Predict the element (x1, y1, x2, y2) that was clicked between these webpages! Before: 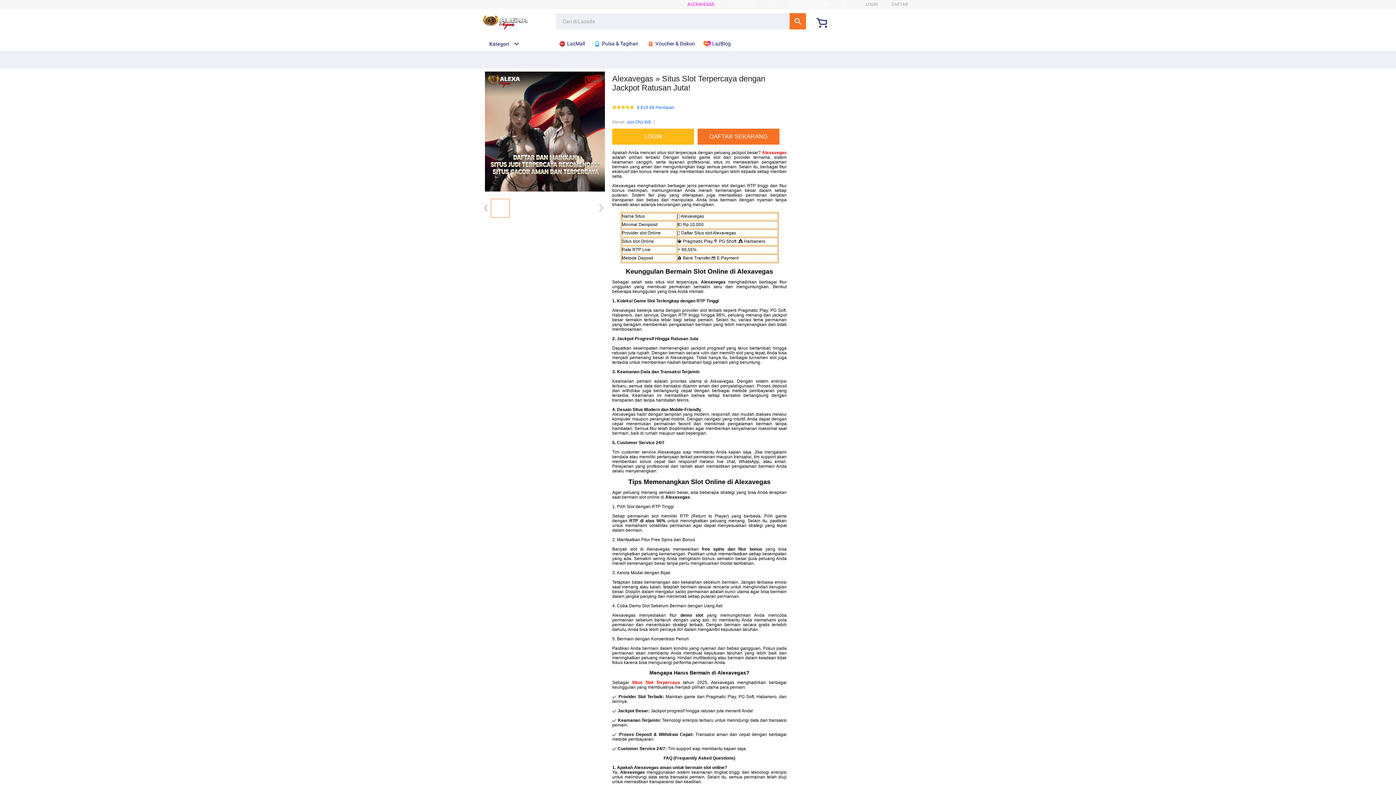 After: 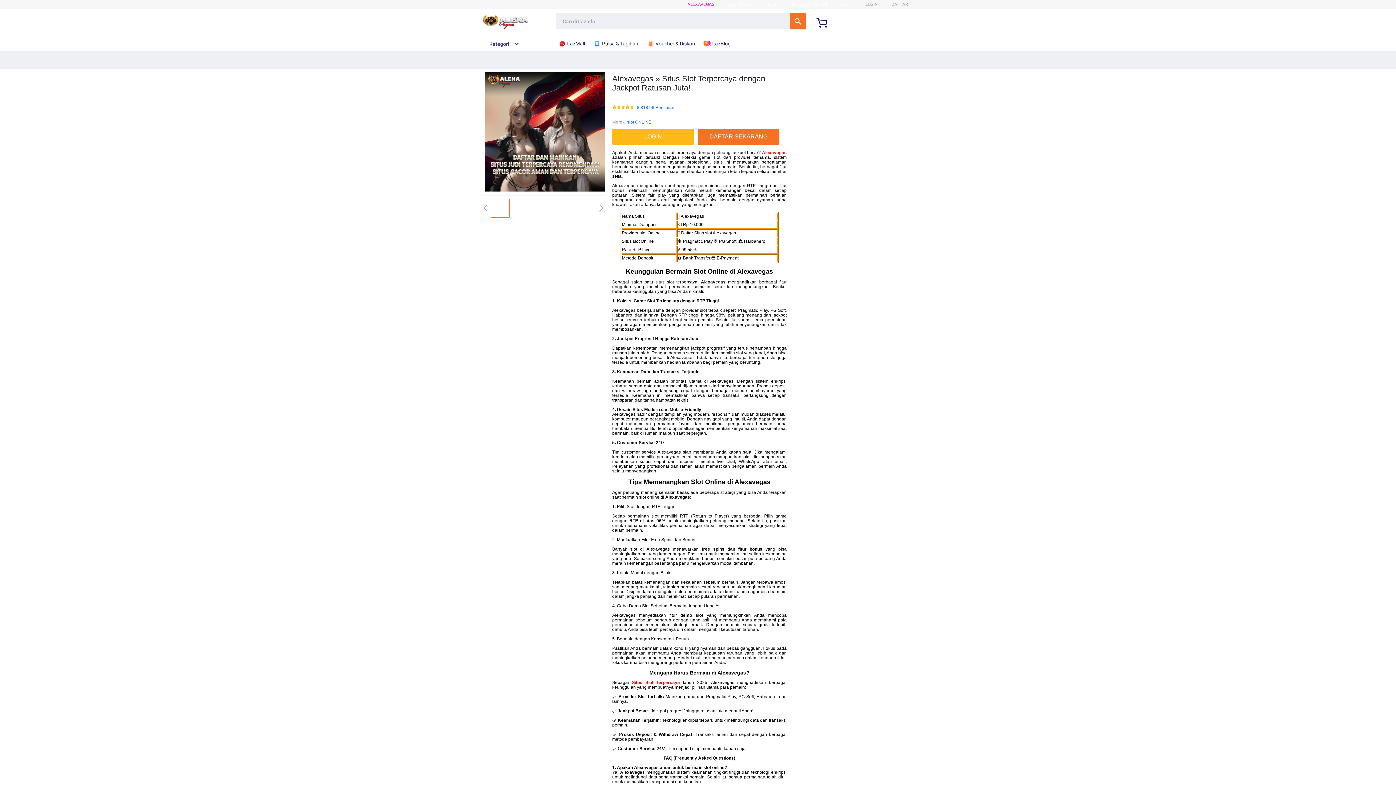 Action: bbox: (482, 15, 528, 30)